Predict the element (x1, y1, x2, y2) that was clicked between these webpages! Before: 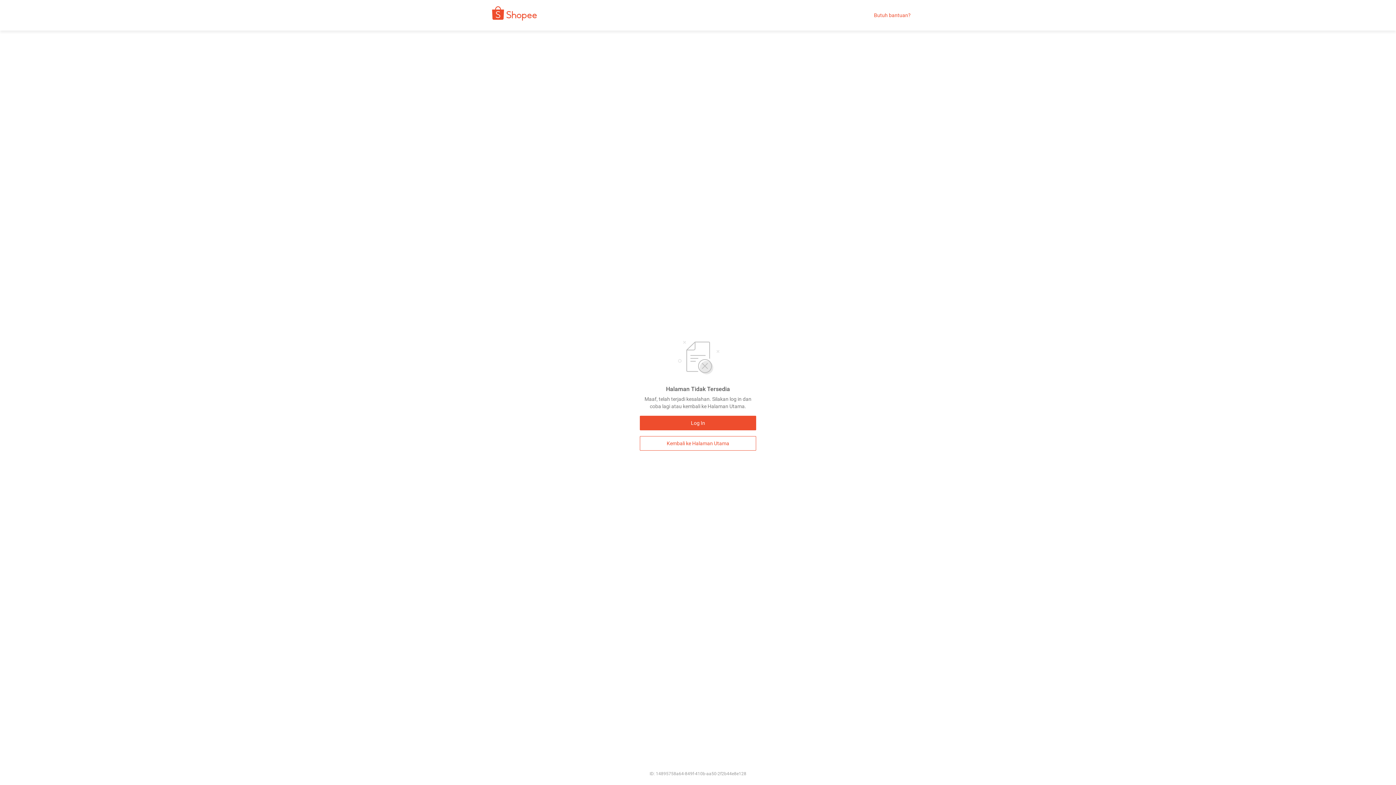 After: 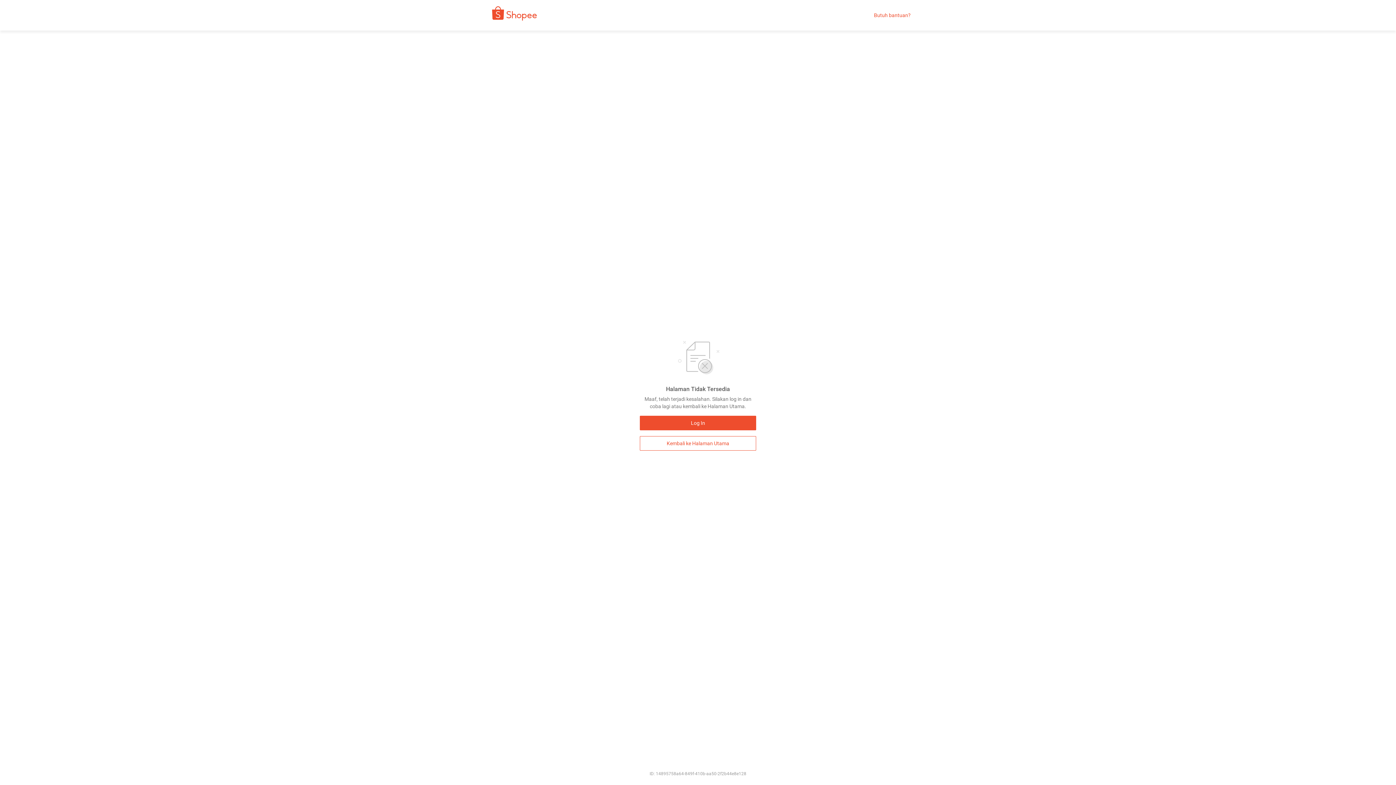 Action: label: Butuh bantuan? bbox: (874, 12, 910, 18)